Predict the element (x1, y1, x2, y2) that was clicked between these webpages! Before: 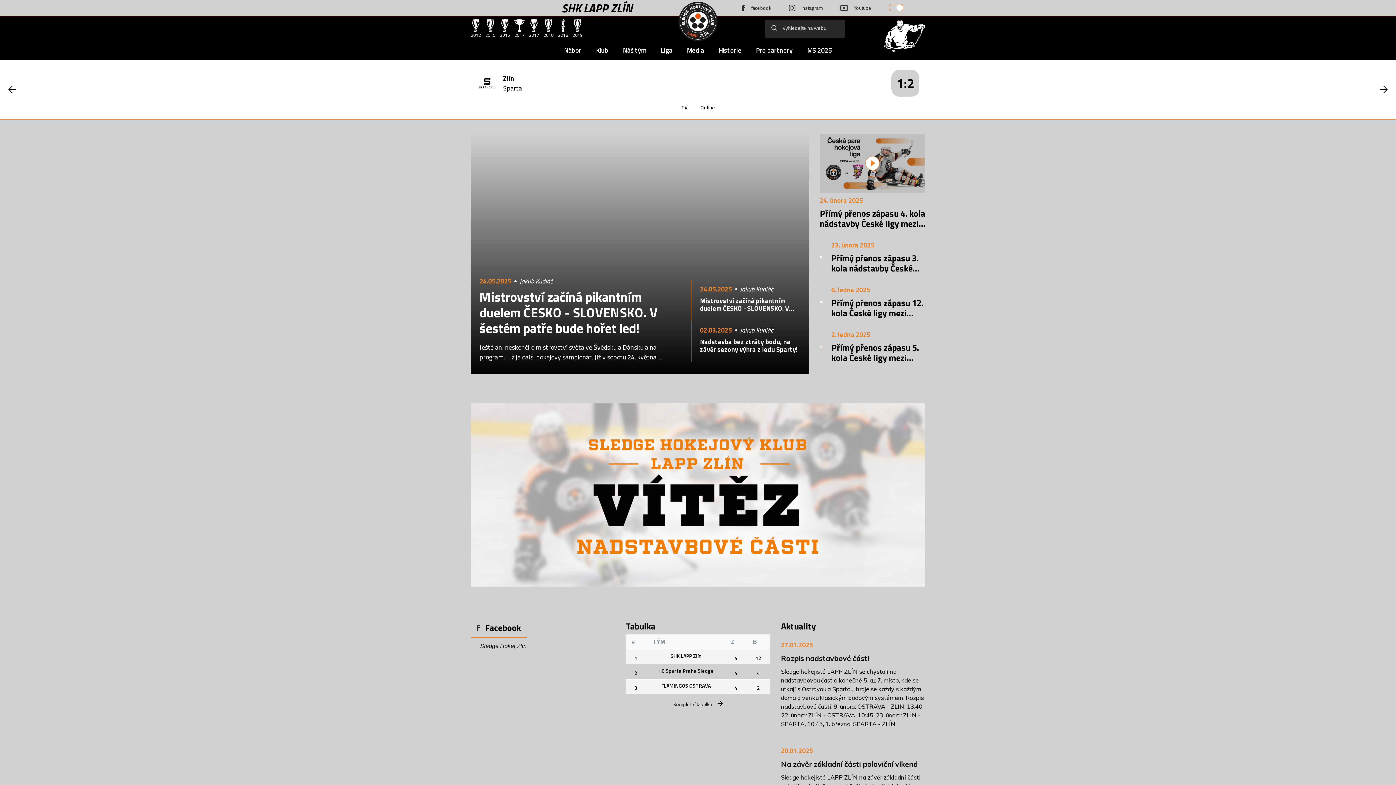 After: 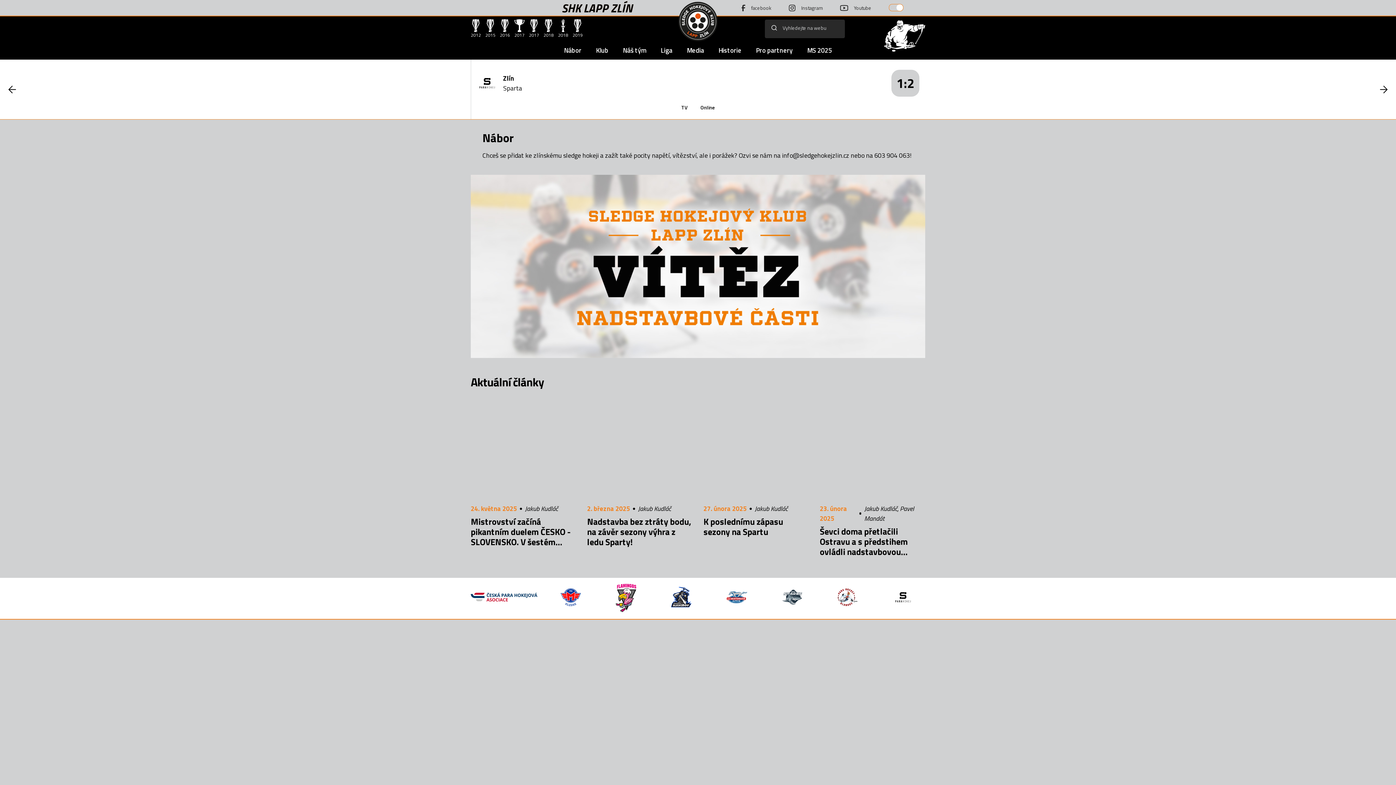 Action: label: Nábor bbox: (564, 41, 581, 59)